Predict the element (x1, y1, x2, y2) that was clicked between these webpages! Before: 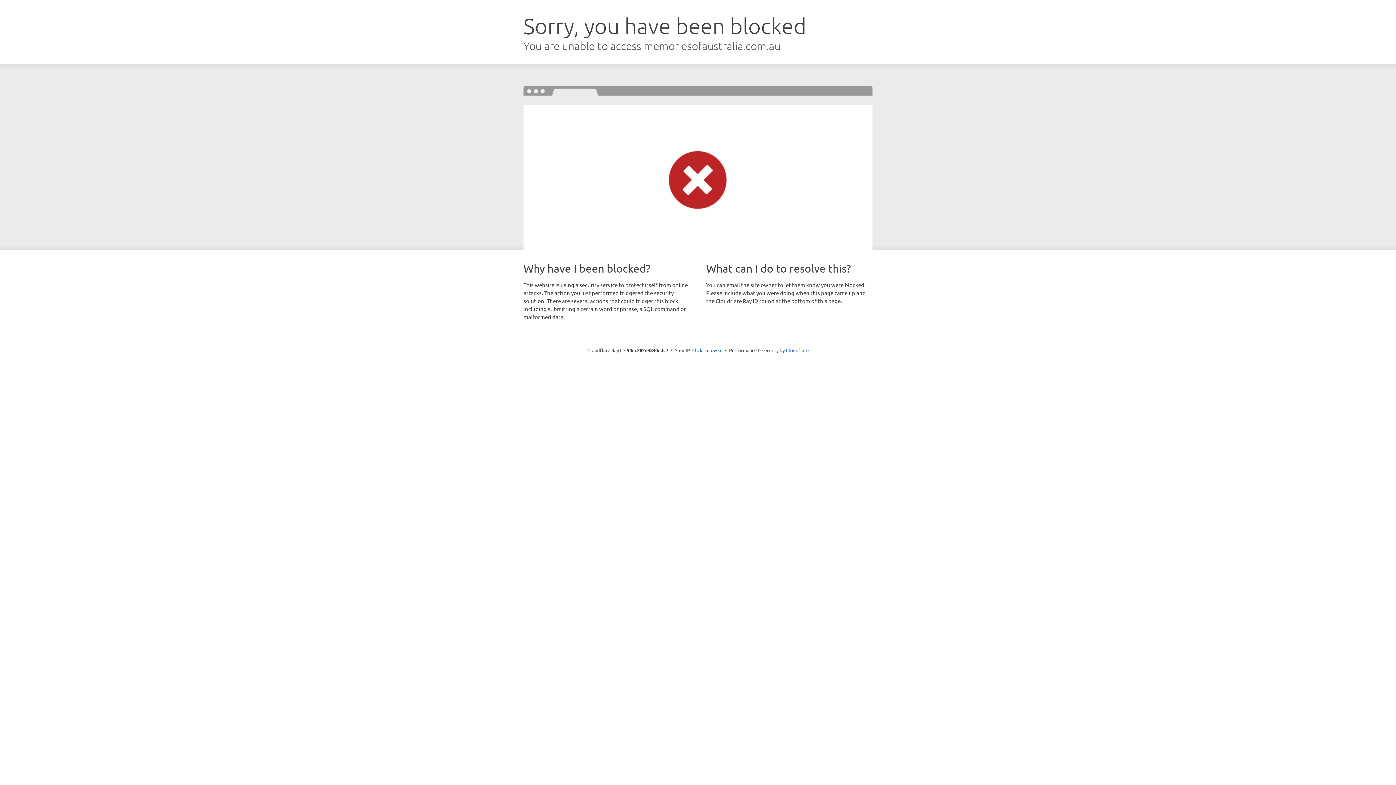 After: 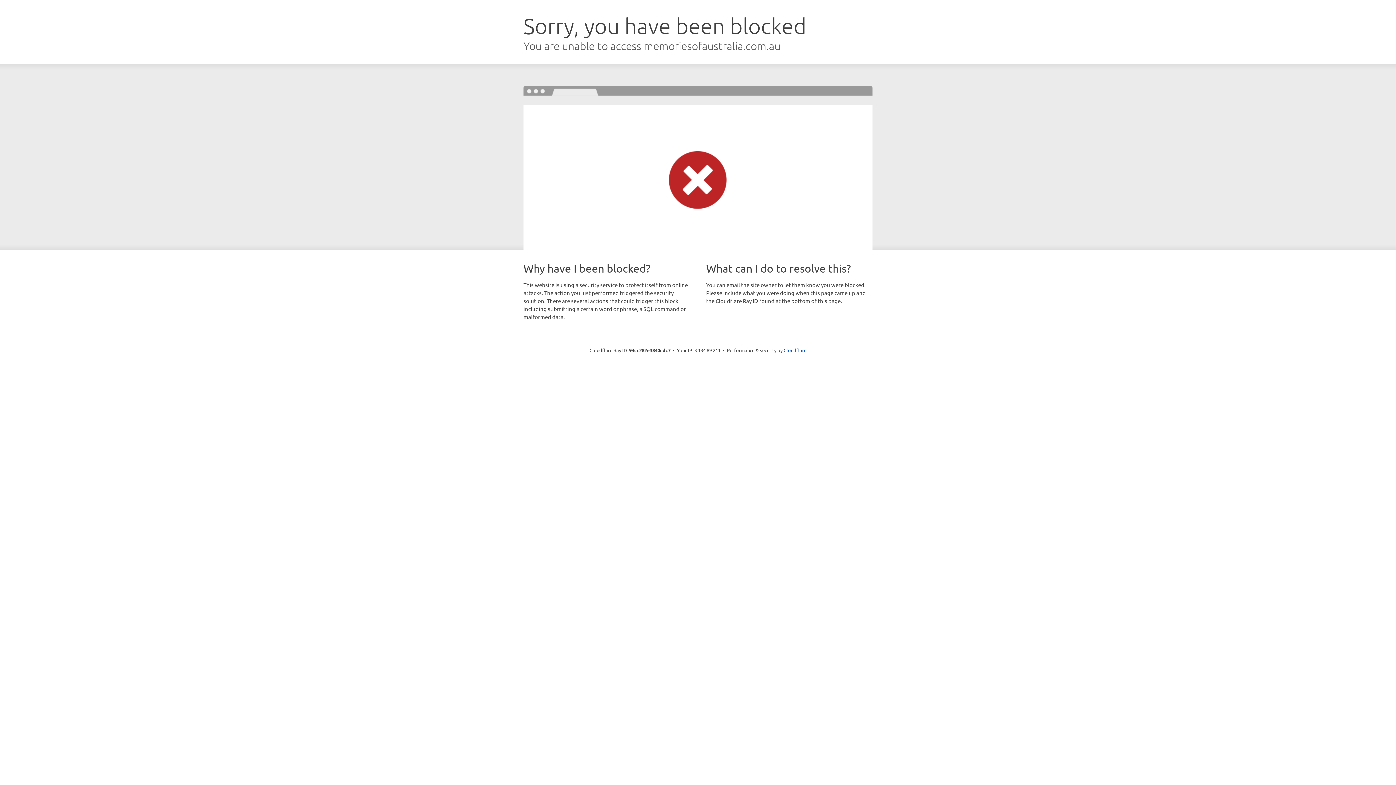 Action: label: Click to reveal bbox: (692, 346, 722, 353)